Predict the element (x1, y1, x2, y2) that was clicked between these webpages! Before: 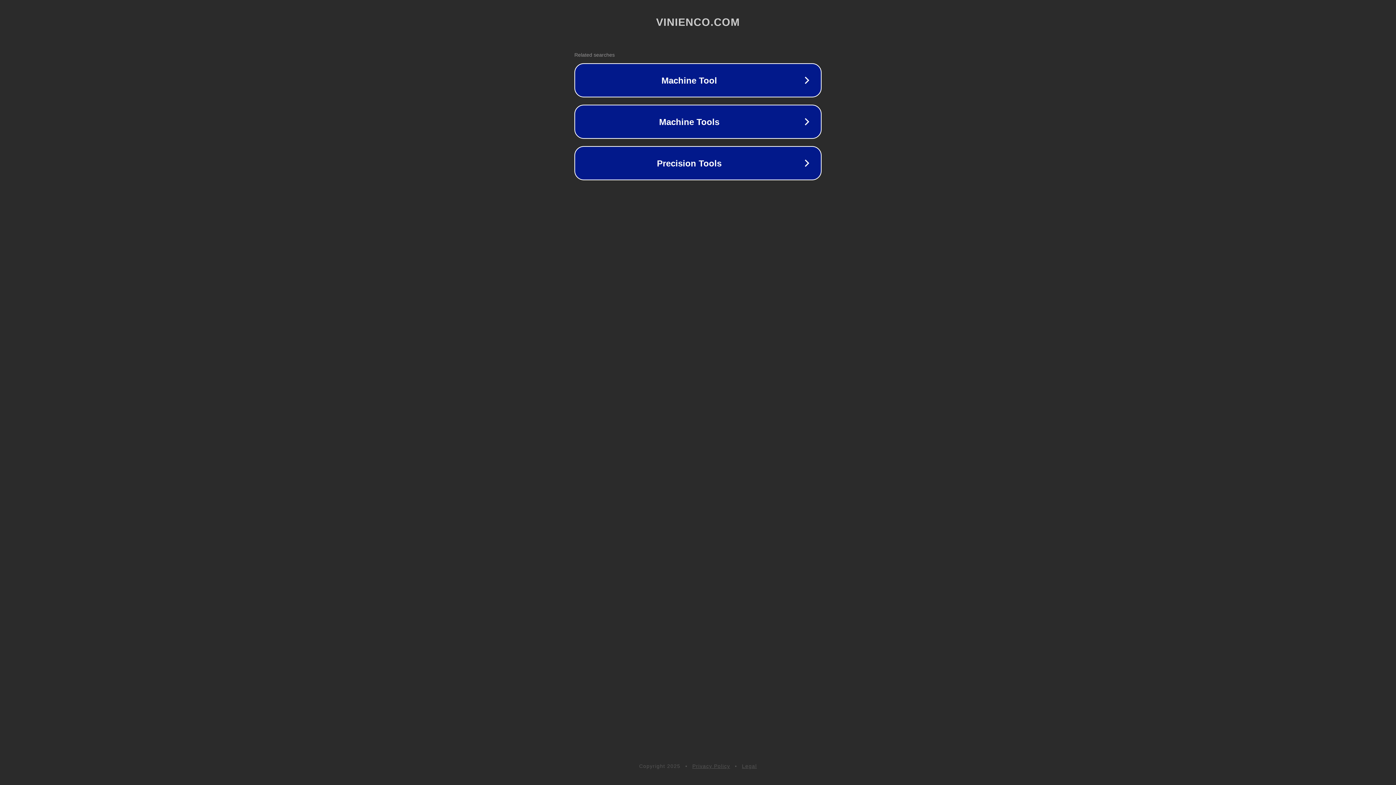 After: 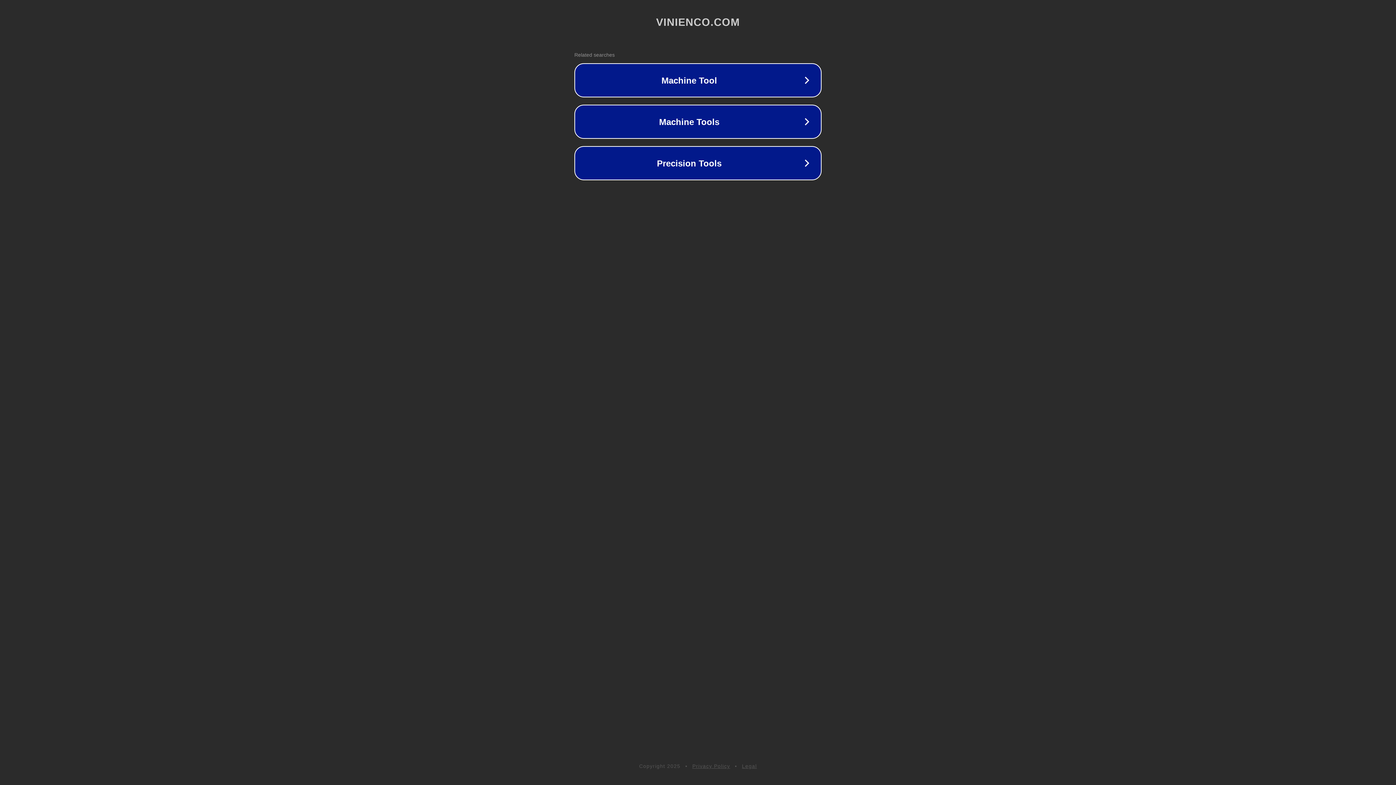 Action: label: Privacy Policy bbox: (692, 763, 730, 769)